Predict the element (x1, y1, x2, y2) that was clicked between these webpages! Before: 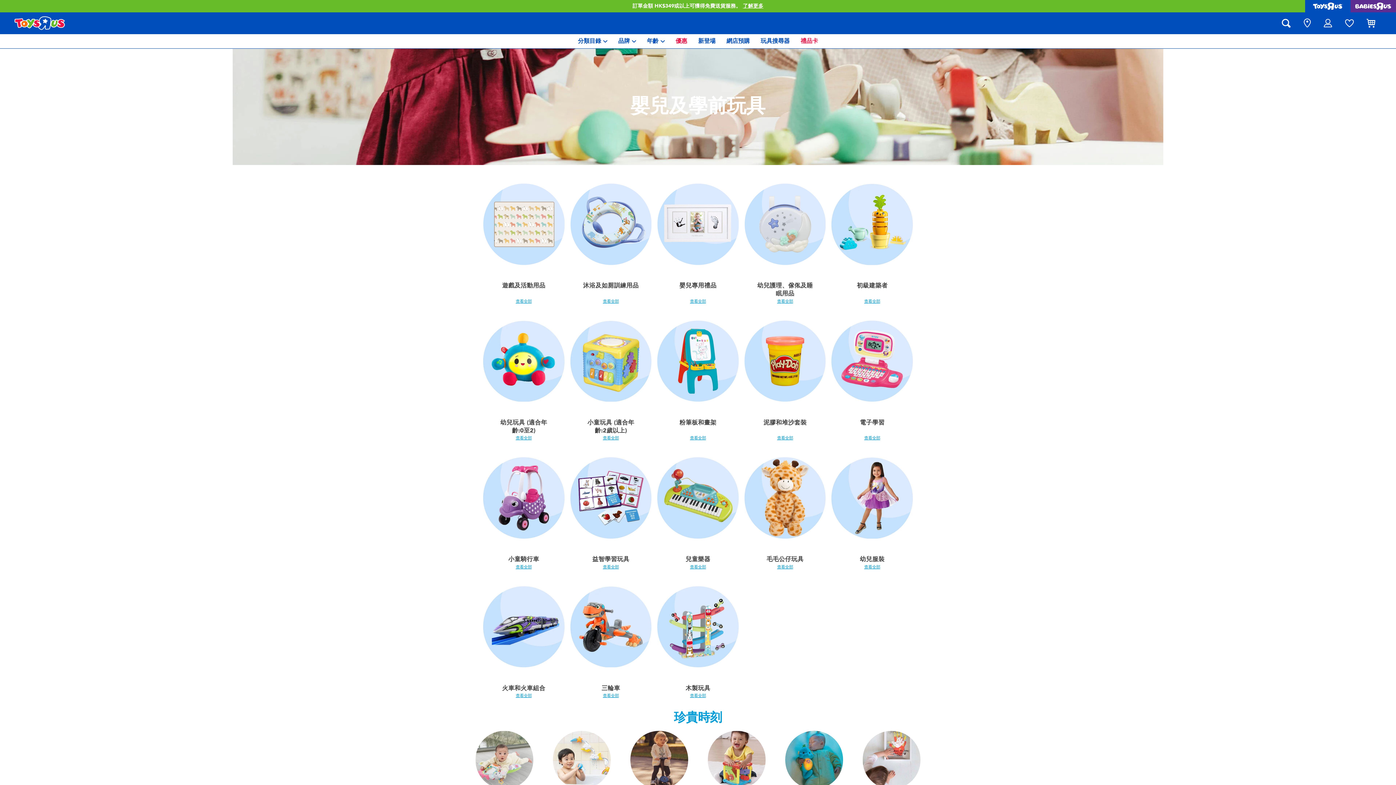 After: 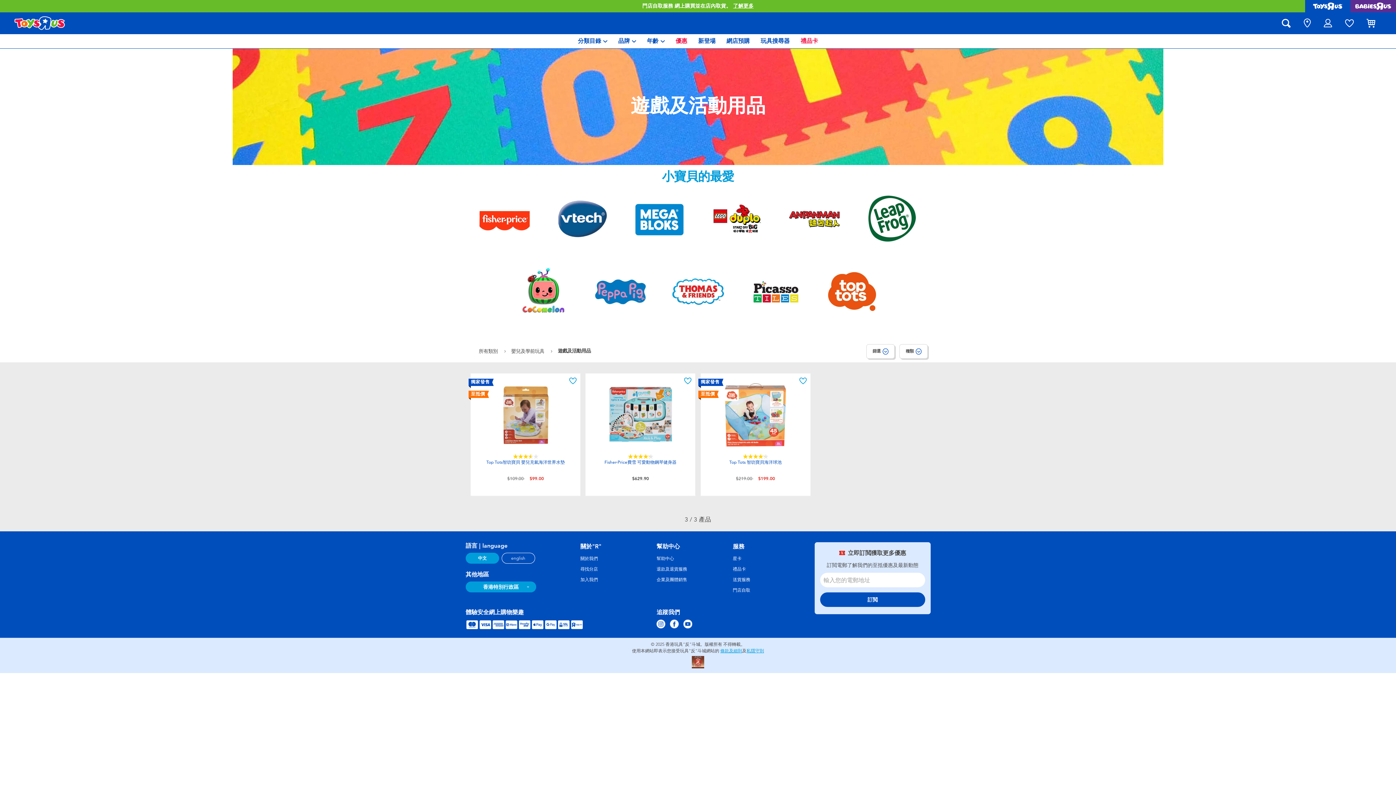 Action: label: 遊戲及活動用品 bbox: (502, 281, 545, 289)